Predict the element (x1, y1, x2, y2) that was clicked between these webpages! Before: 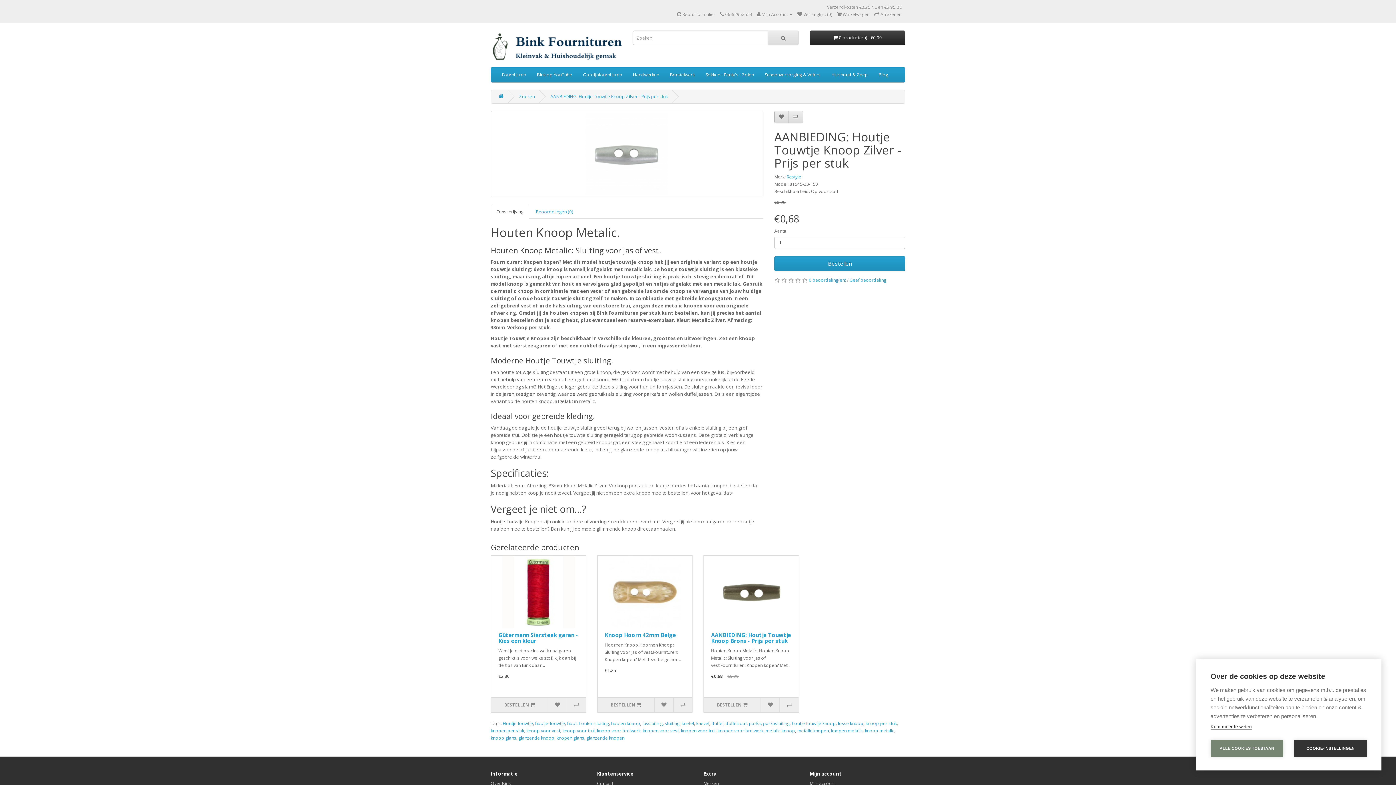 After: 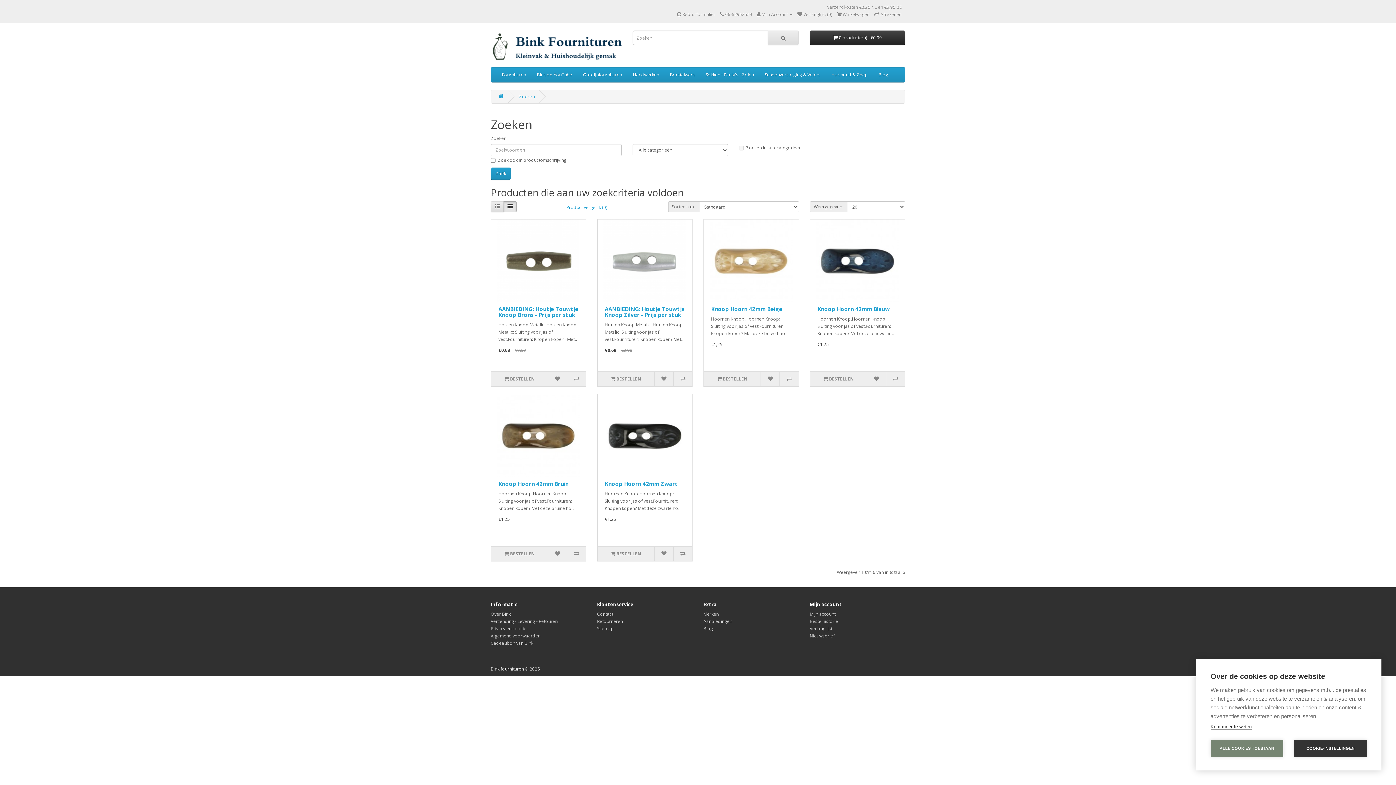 Action: label: knoop voor breiwerk bbox: (597, 727, 640, 734)